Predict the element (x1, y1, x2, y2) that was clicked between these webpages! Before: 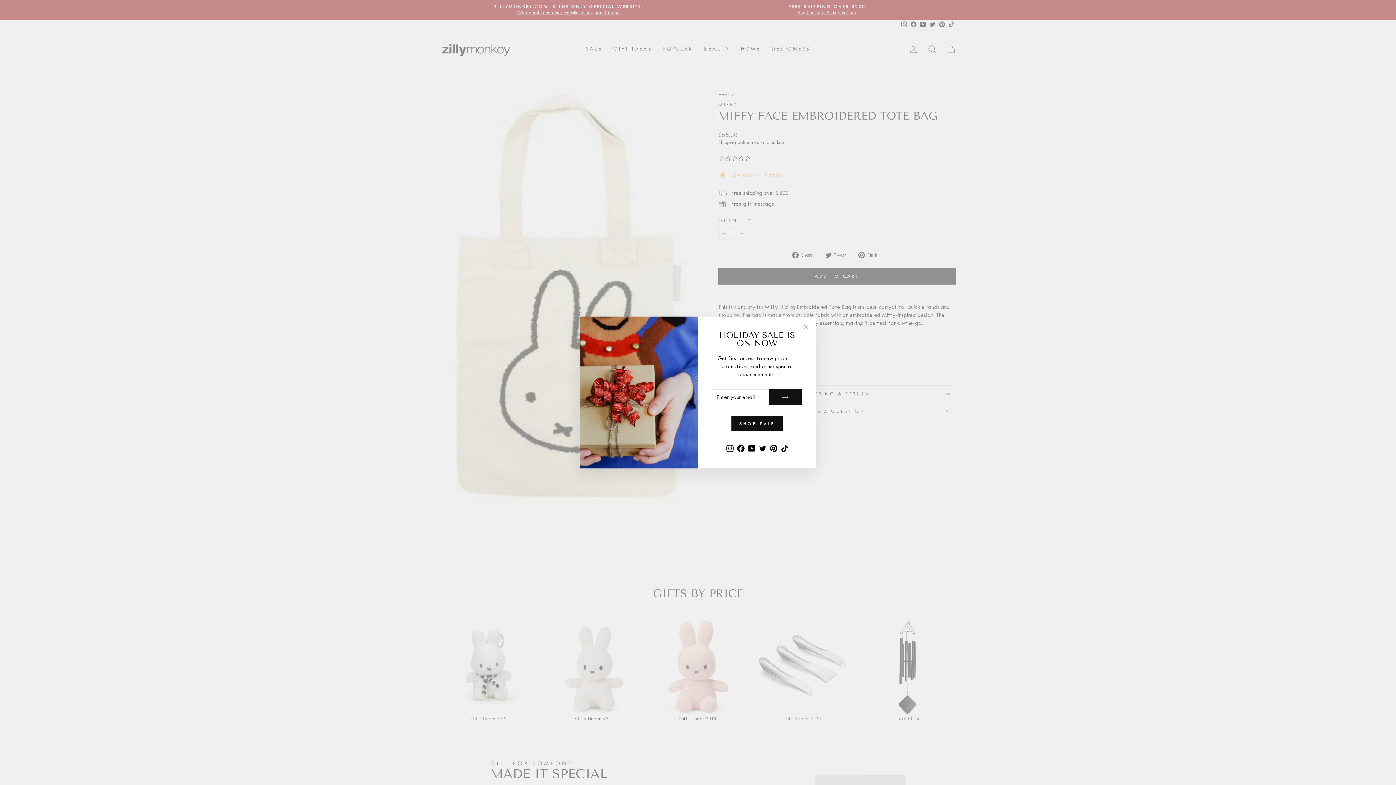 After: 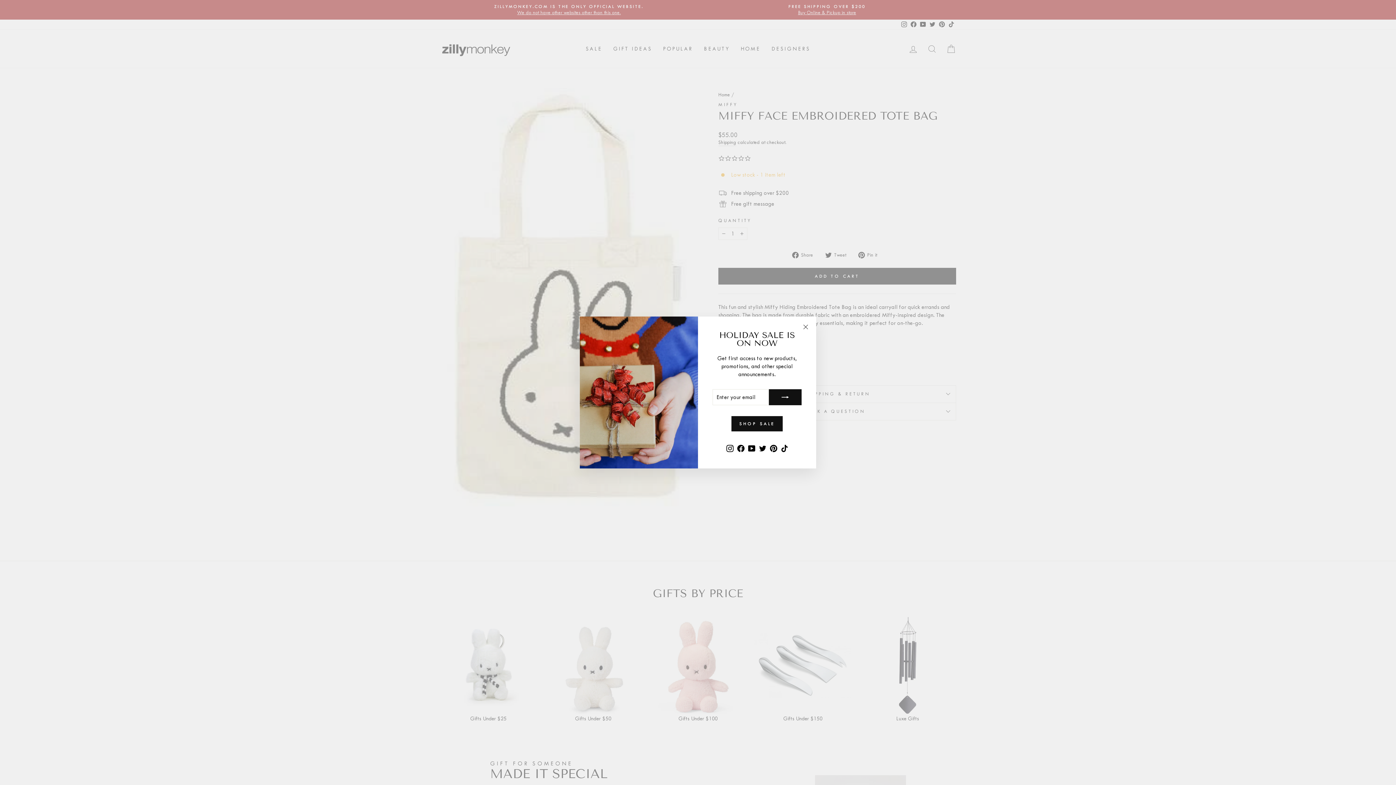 Action: label: YouTube bbox: (746, 453, 757, 465)